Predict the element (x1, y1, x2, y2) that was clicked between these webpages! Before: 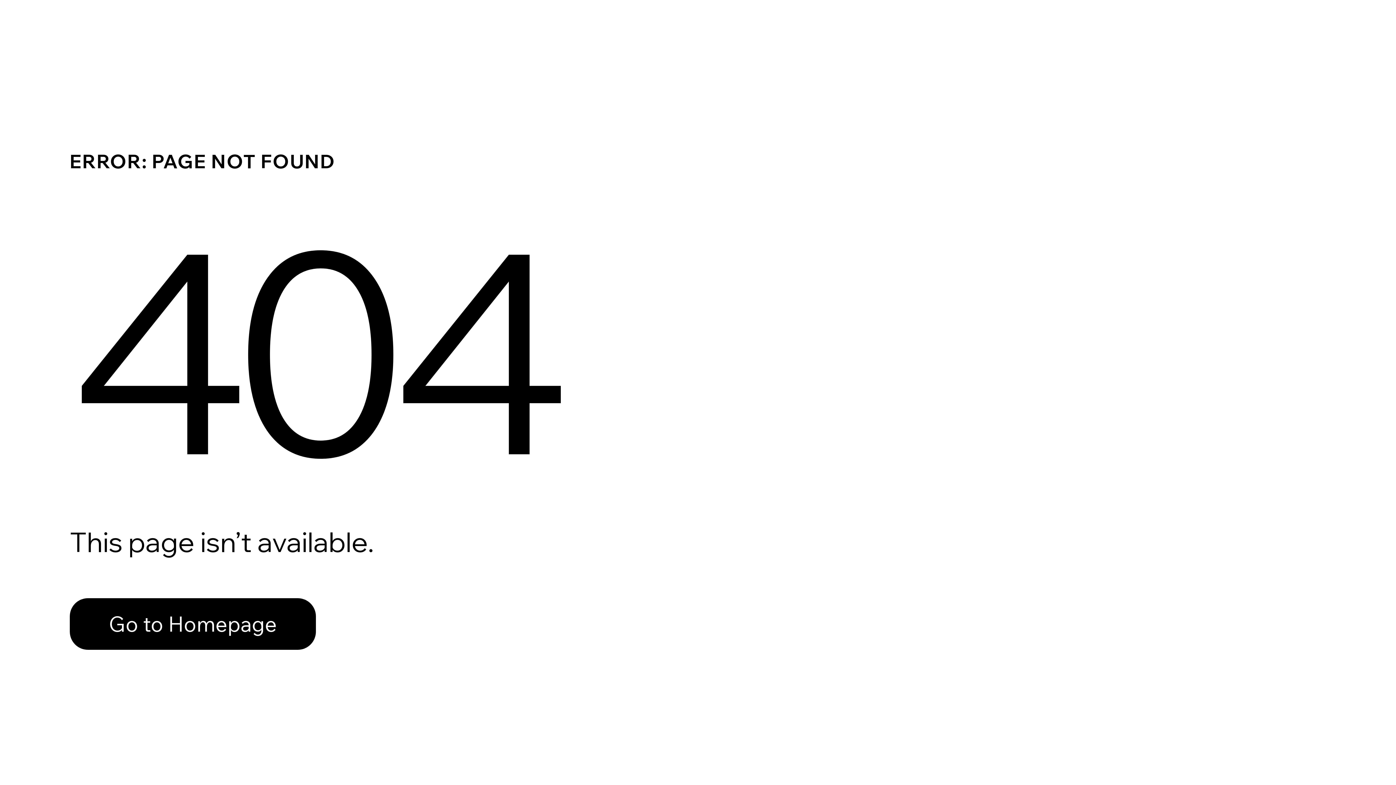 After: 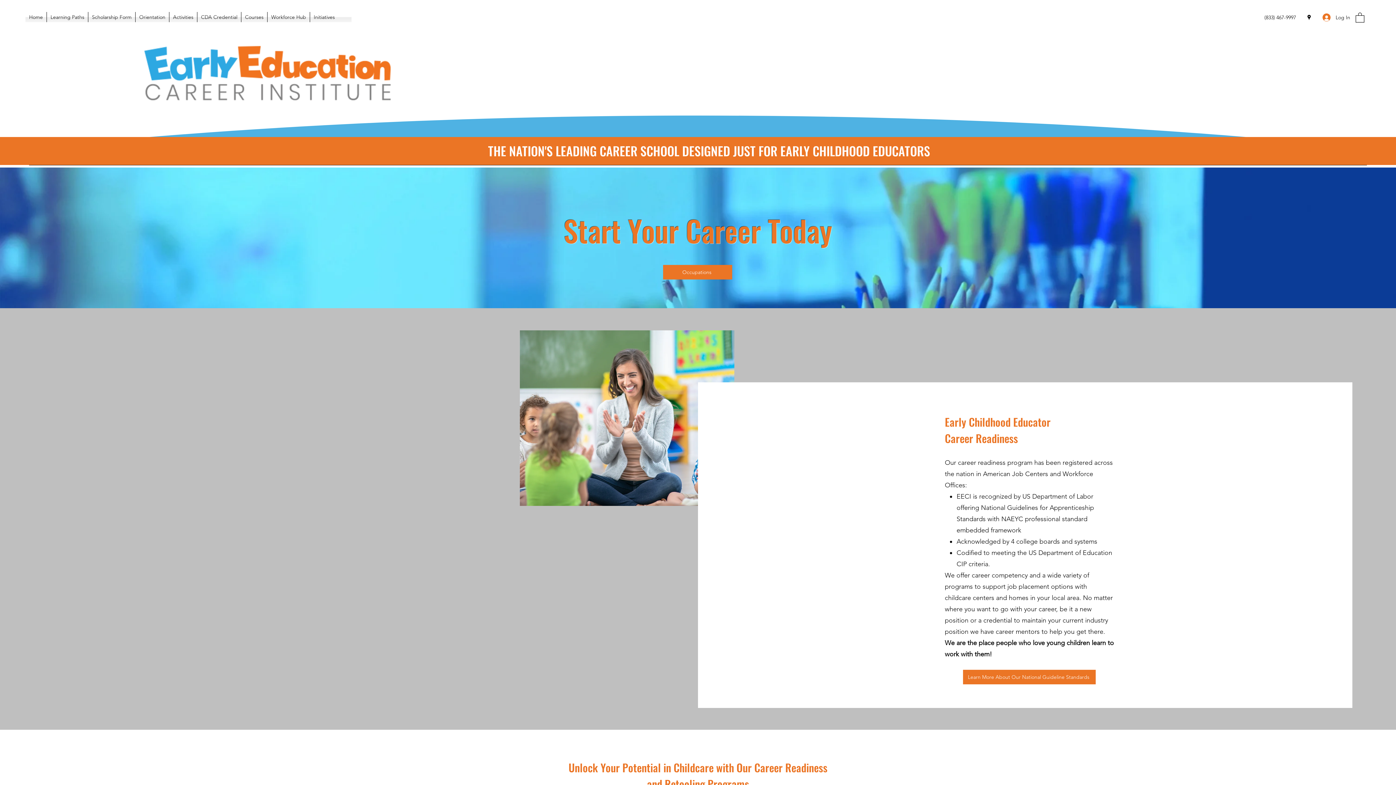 Action: bbox: (69, 582, 768, 659) label: Go to Homepage